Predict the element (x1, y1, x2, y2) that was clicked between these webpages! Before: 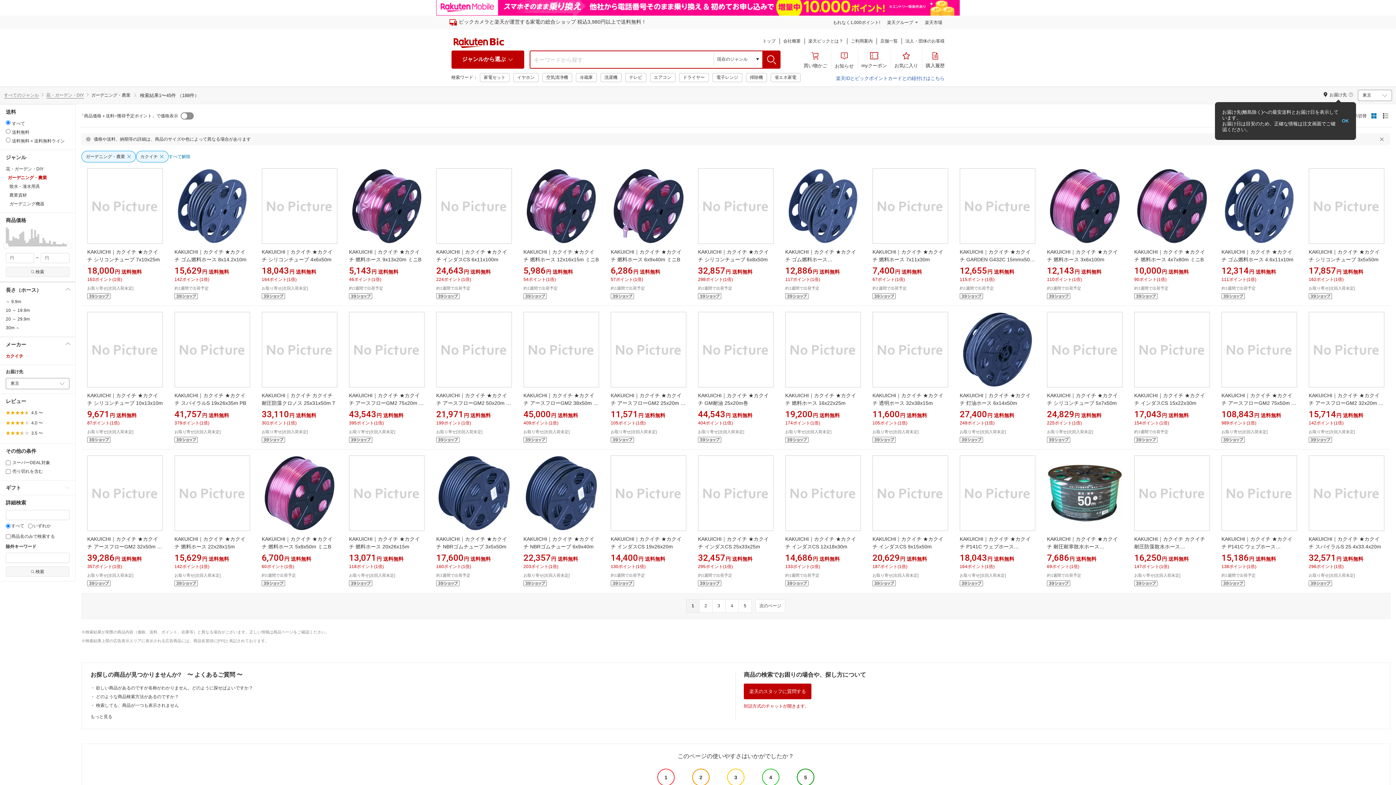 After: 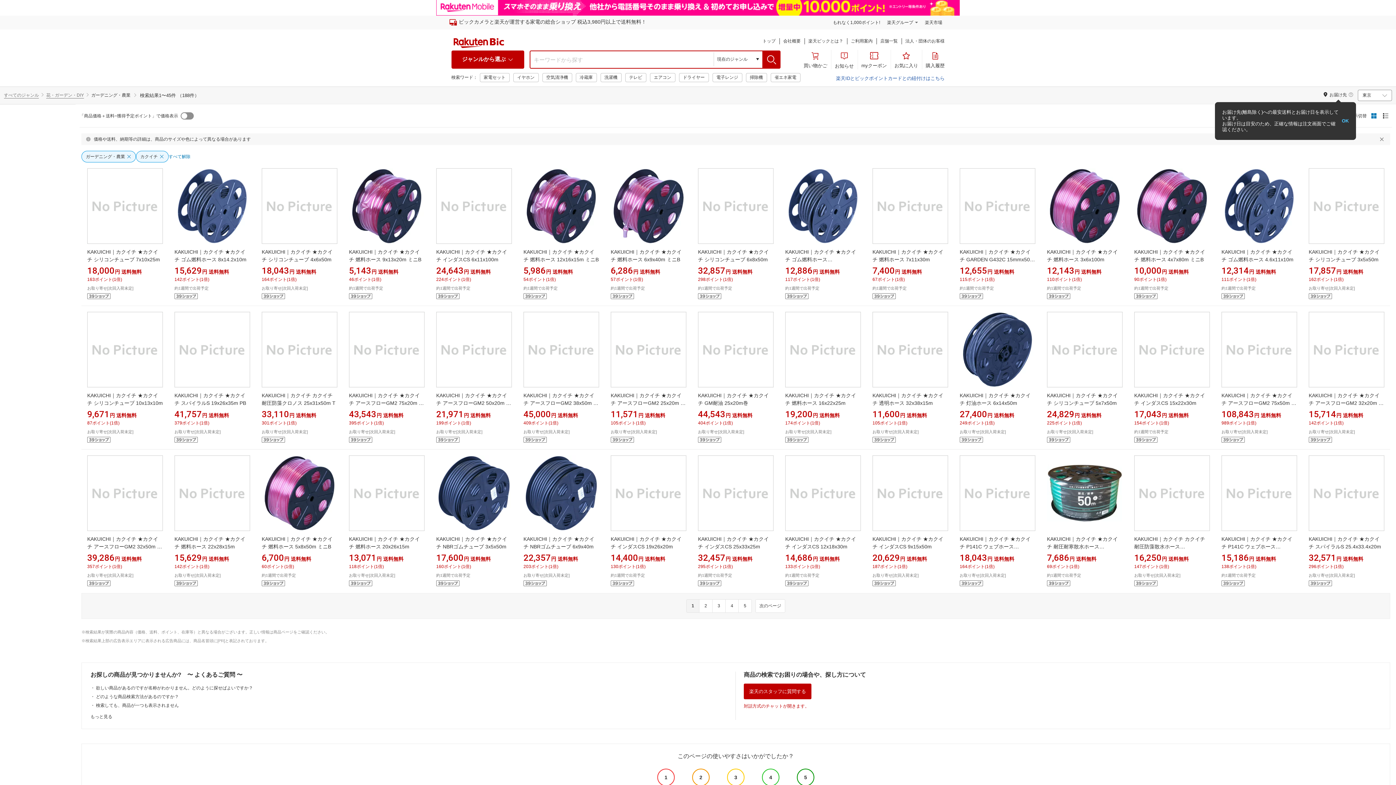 Action: bbox: (15, 209, 17, 227)